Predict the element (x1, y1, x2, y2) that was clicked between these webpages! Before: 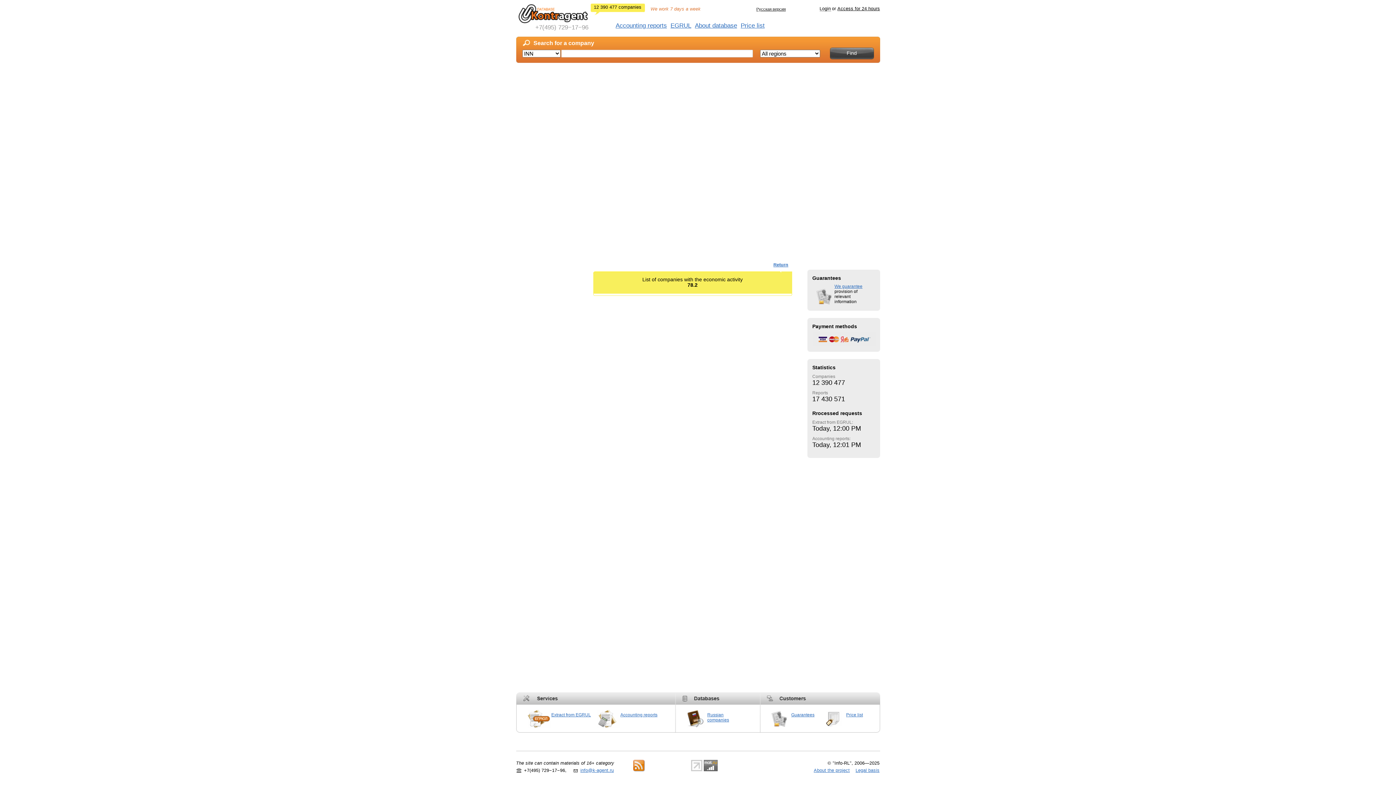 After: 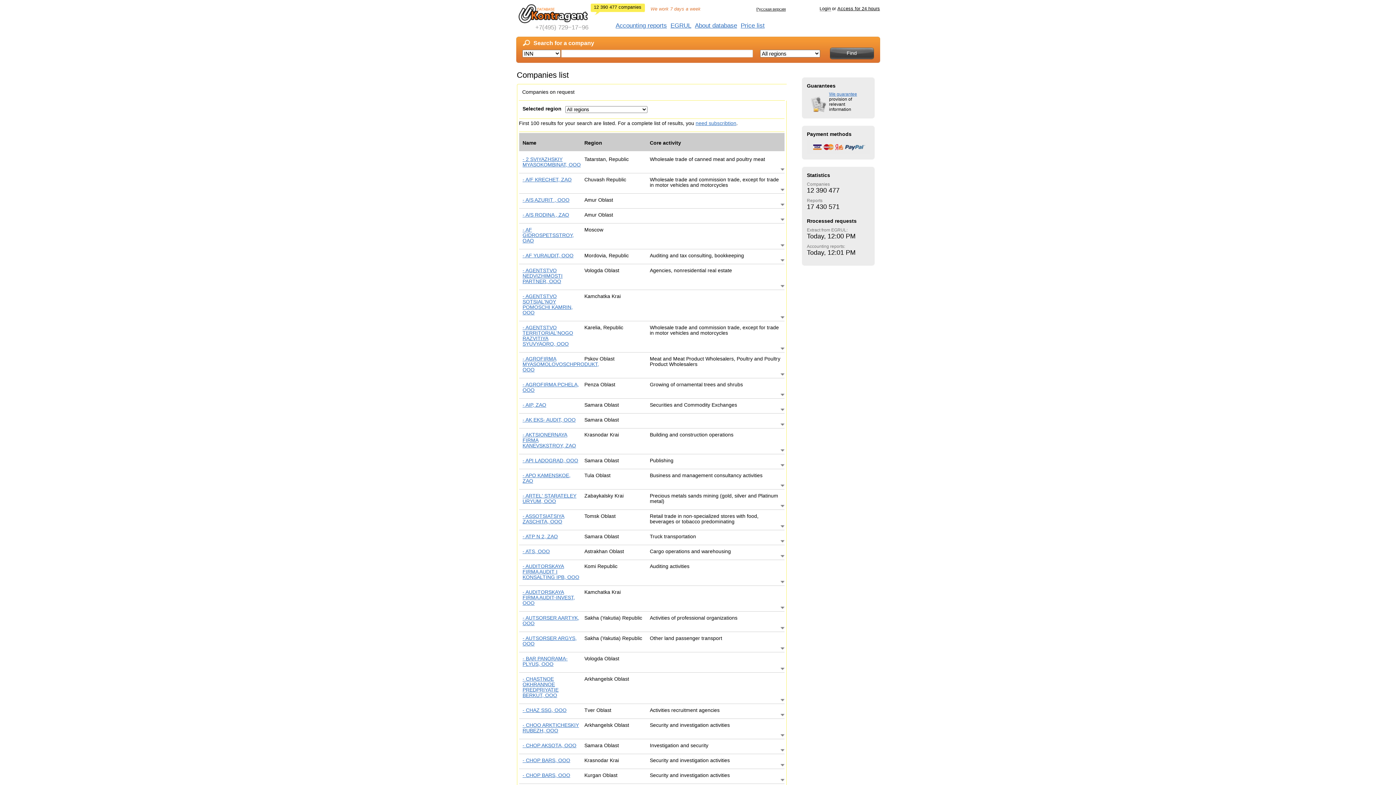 Action: bbox: (830, 47, 874, 59) label: Find